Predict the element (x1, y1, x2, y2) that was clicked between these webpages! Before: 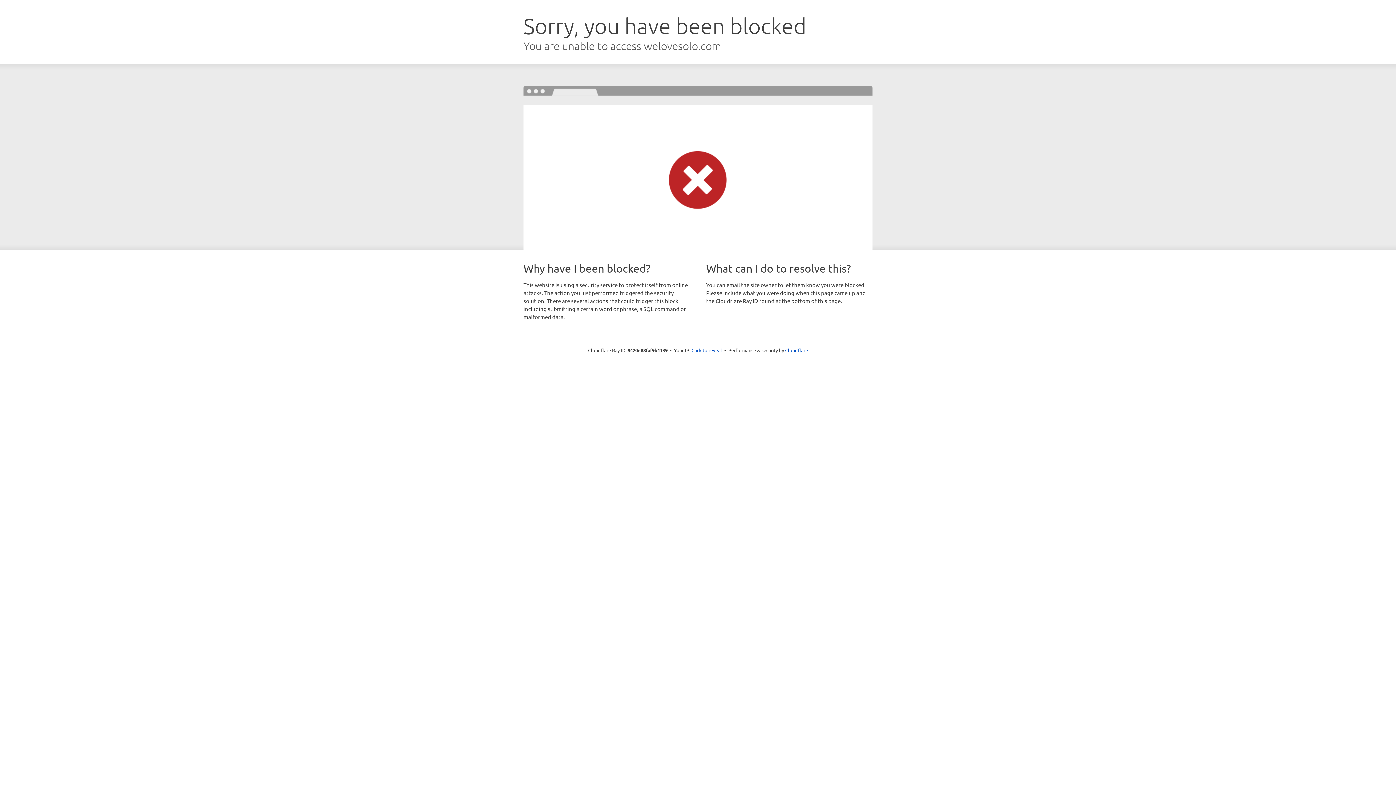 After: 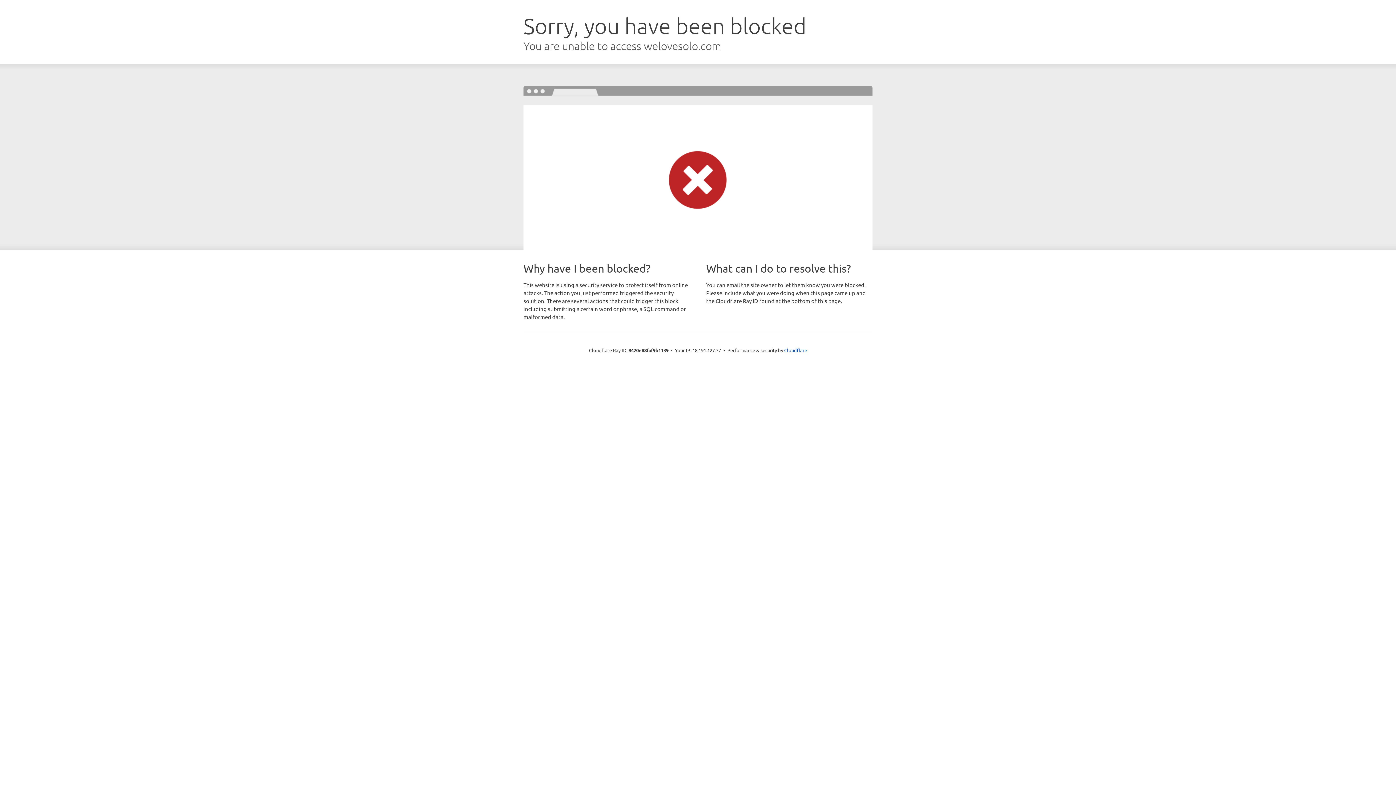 Action: label: Click to reveal bbox: (691, 346, 722, 353)